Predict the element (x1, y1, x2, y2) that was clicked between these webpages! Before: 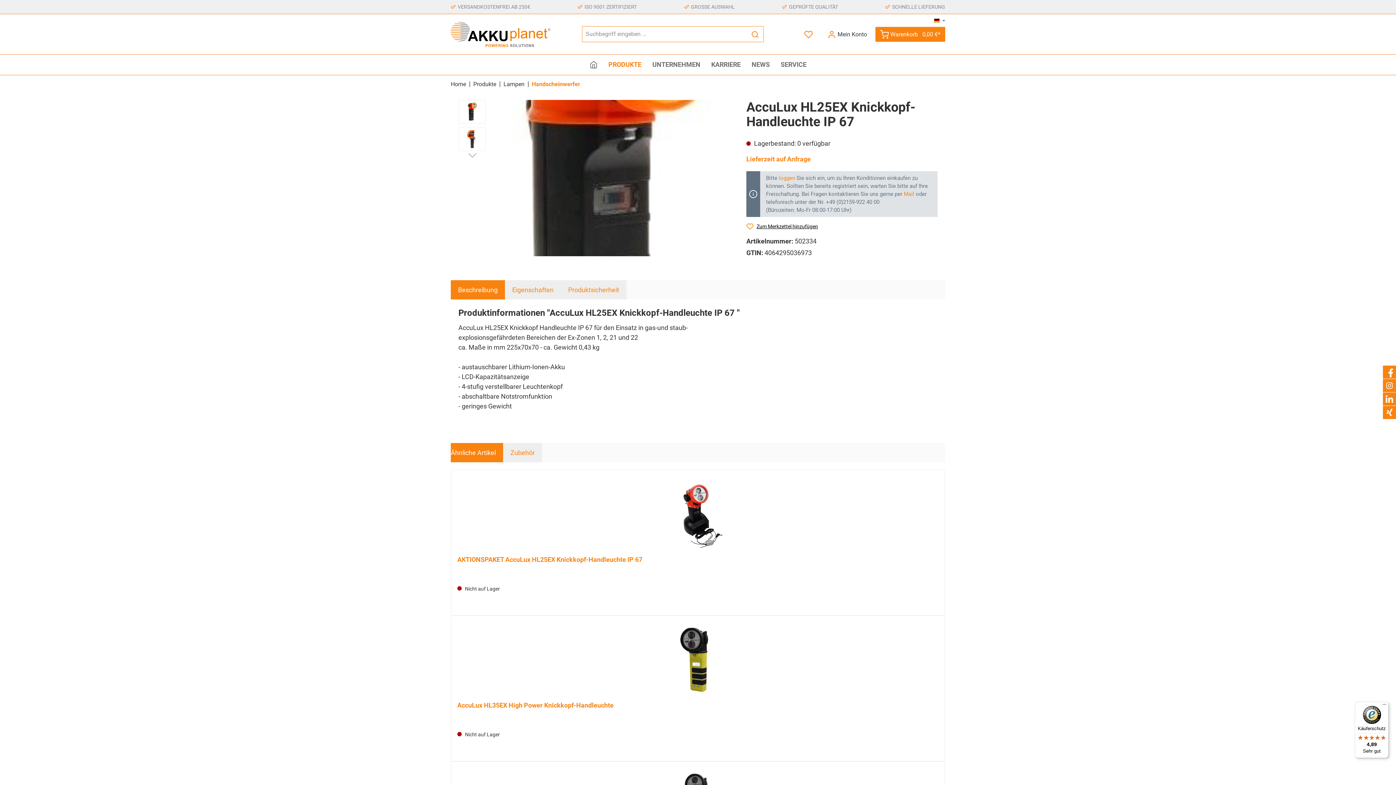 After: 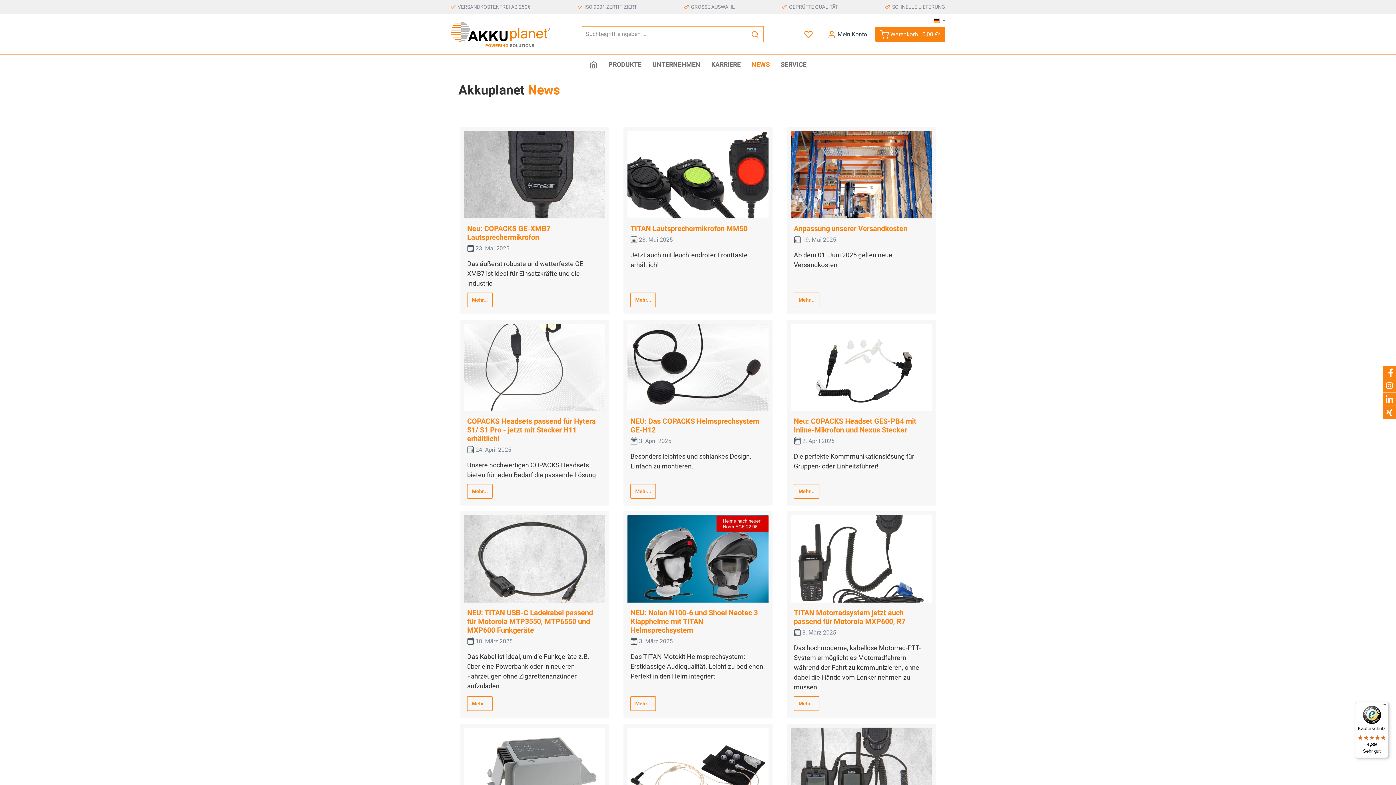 Action: label: NEWS bbox: (746, 54, 775, 74)